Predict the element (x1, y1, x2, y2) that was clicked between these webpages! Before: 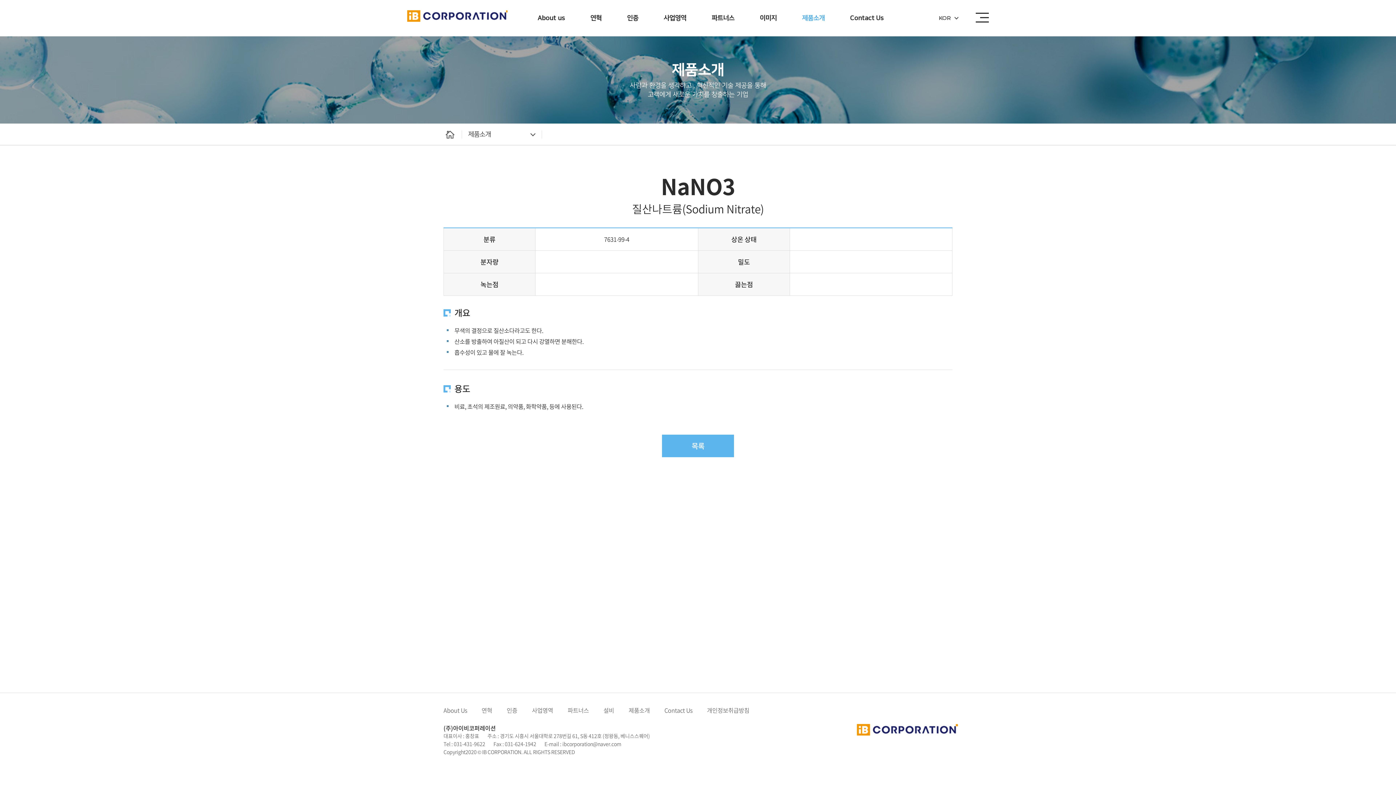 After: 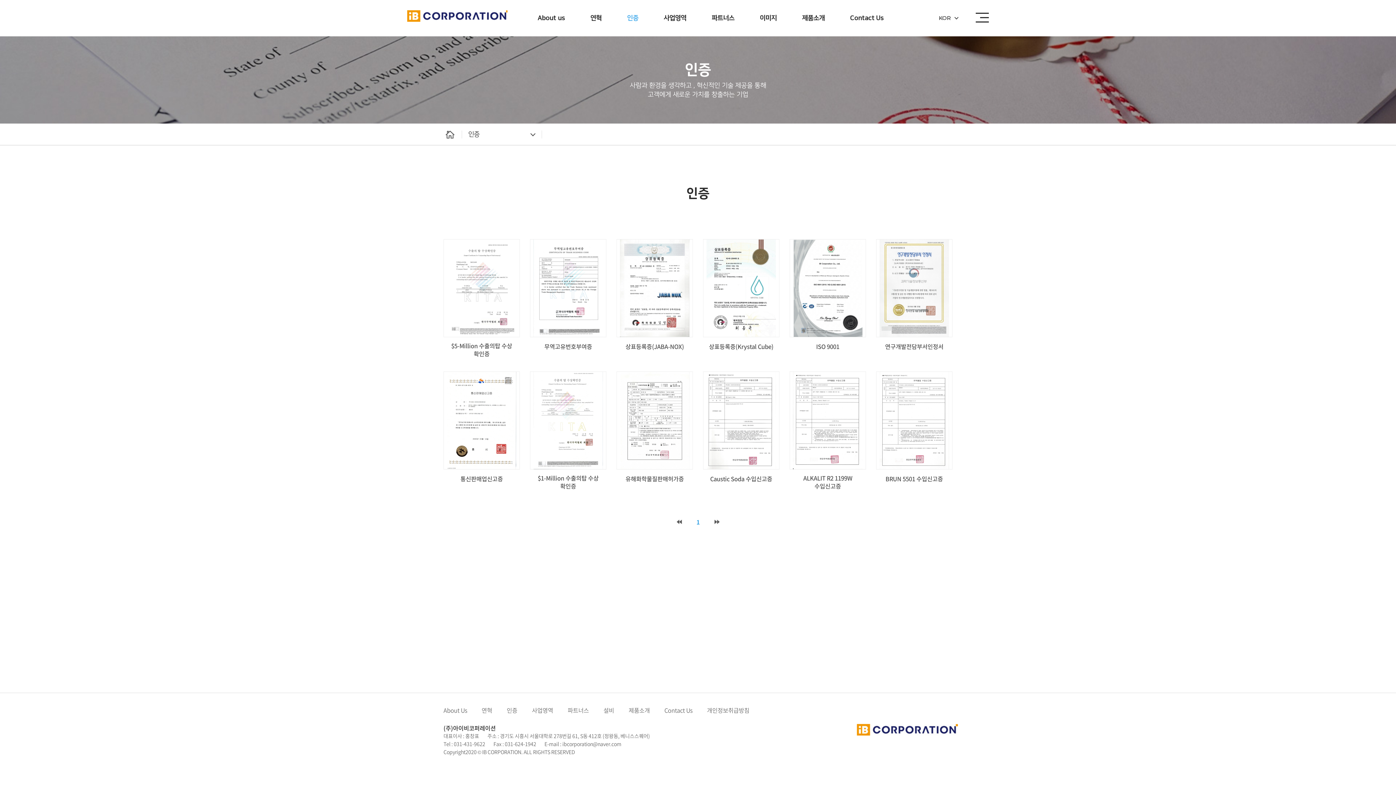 Action: label: 인증 bbox: (506, 700, 517, 720)